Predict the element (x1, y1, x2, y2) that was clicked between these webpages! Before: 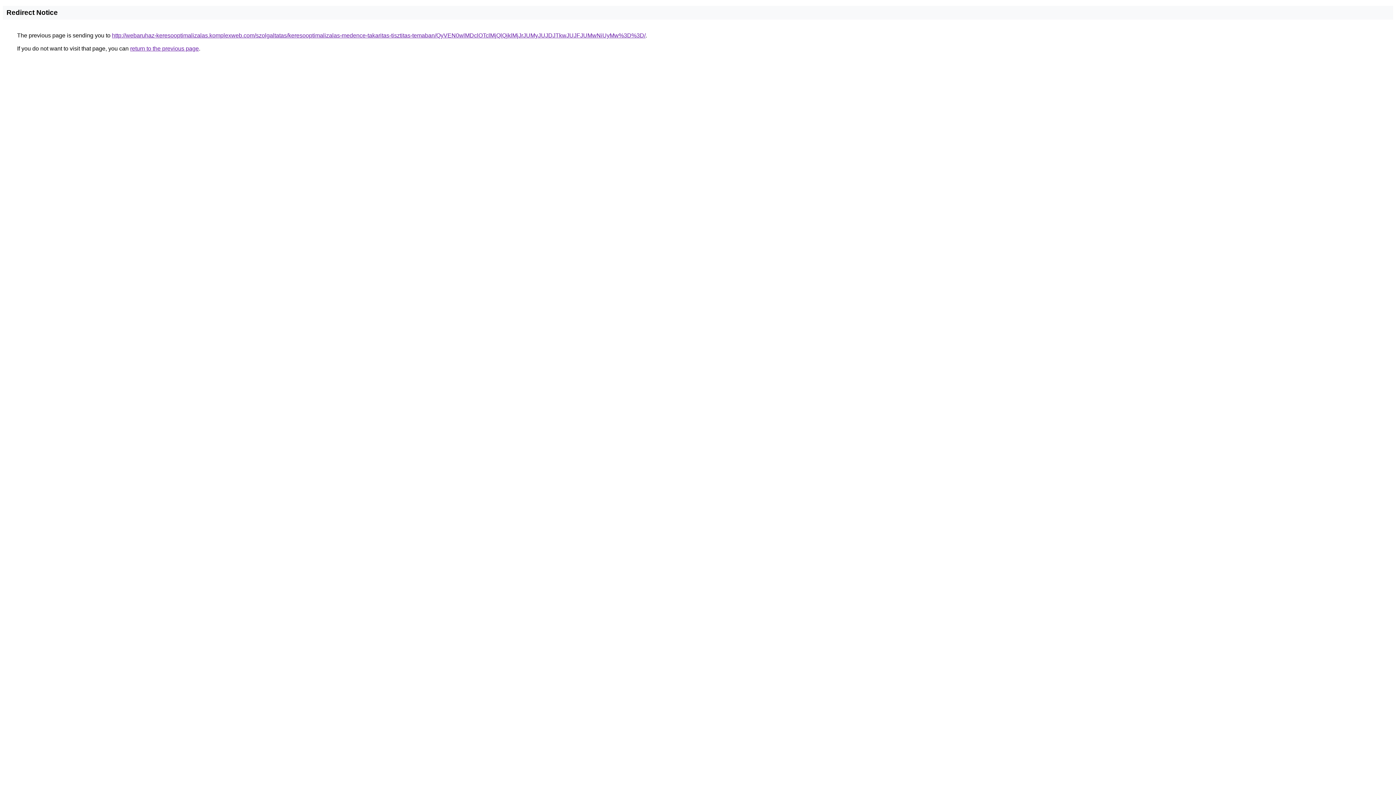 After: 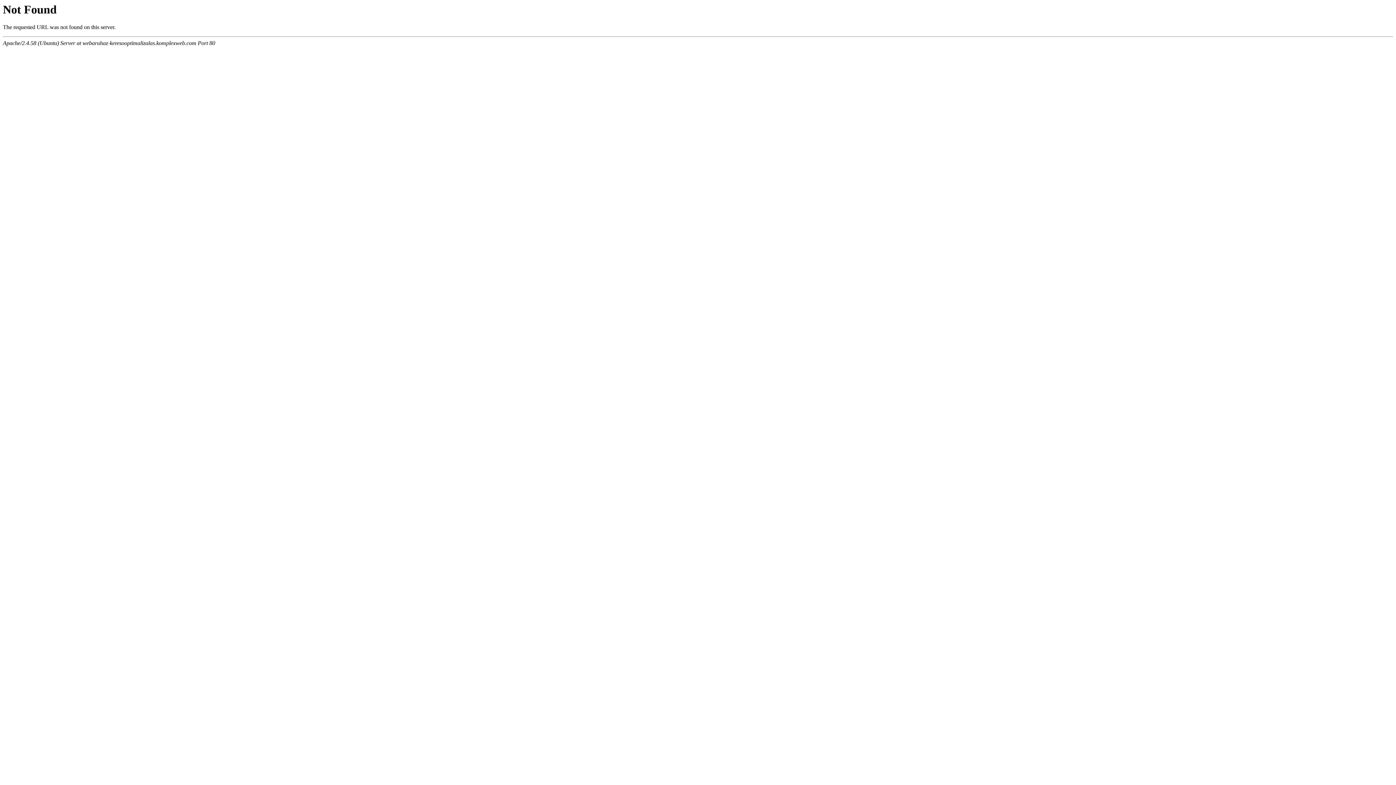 Action: bbox: (112, 32, 645, 38) label: http://webaruhaz-keresooptimalizalas.komplexweb.com/szolgaltatas/keresooptimalizalas-medence-takaritas-tisztitas-temaban/QyVEN0wlMDclOTclMjQlQjklMjJrJUMyJUJDJTkwJUJFJUMwNiUyMw%3D%3D/